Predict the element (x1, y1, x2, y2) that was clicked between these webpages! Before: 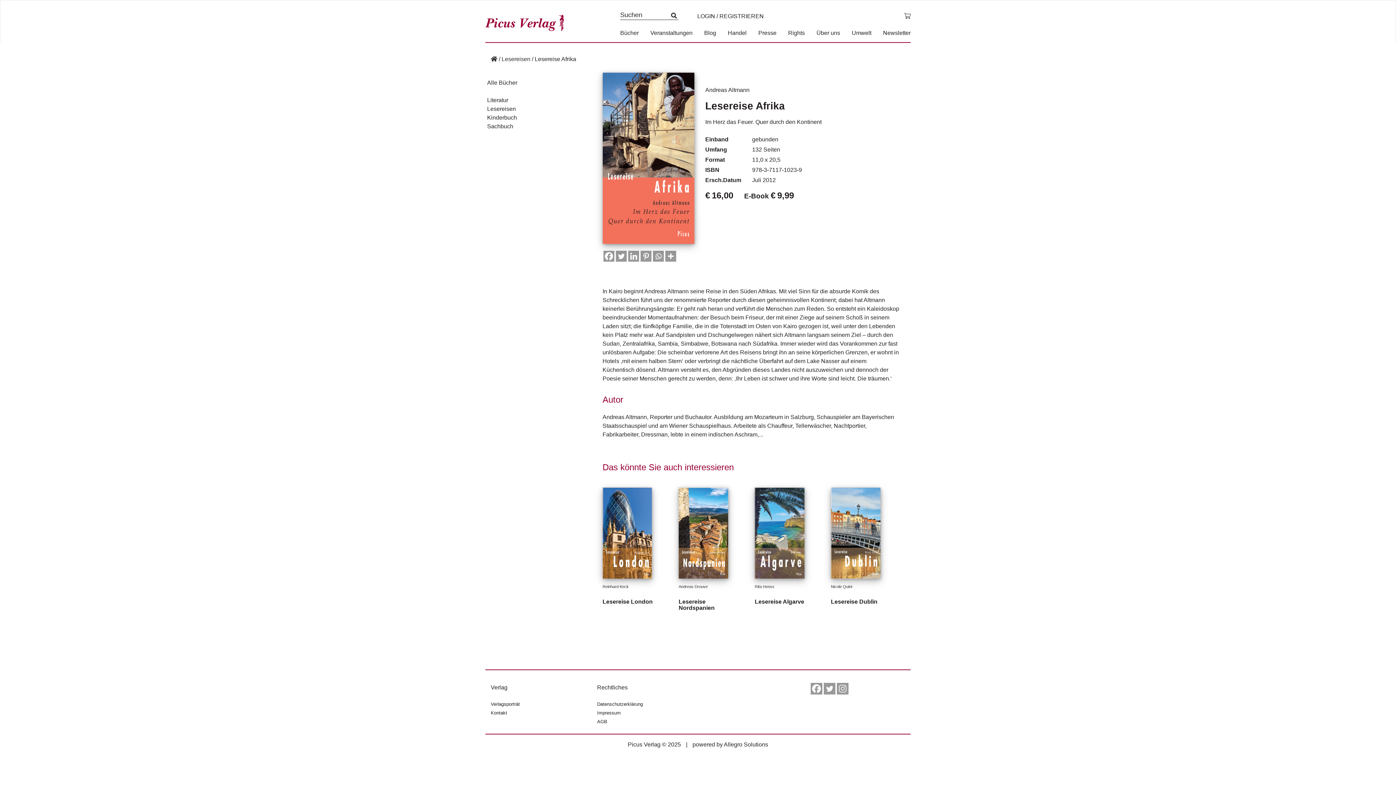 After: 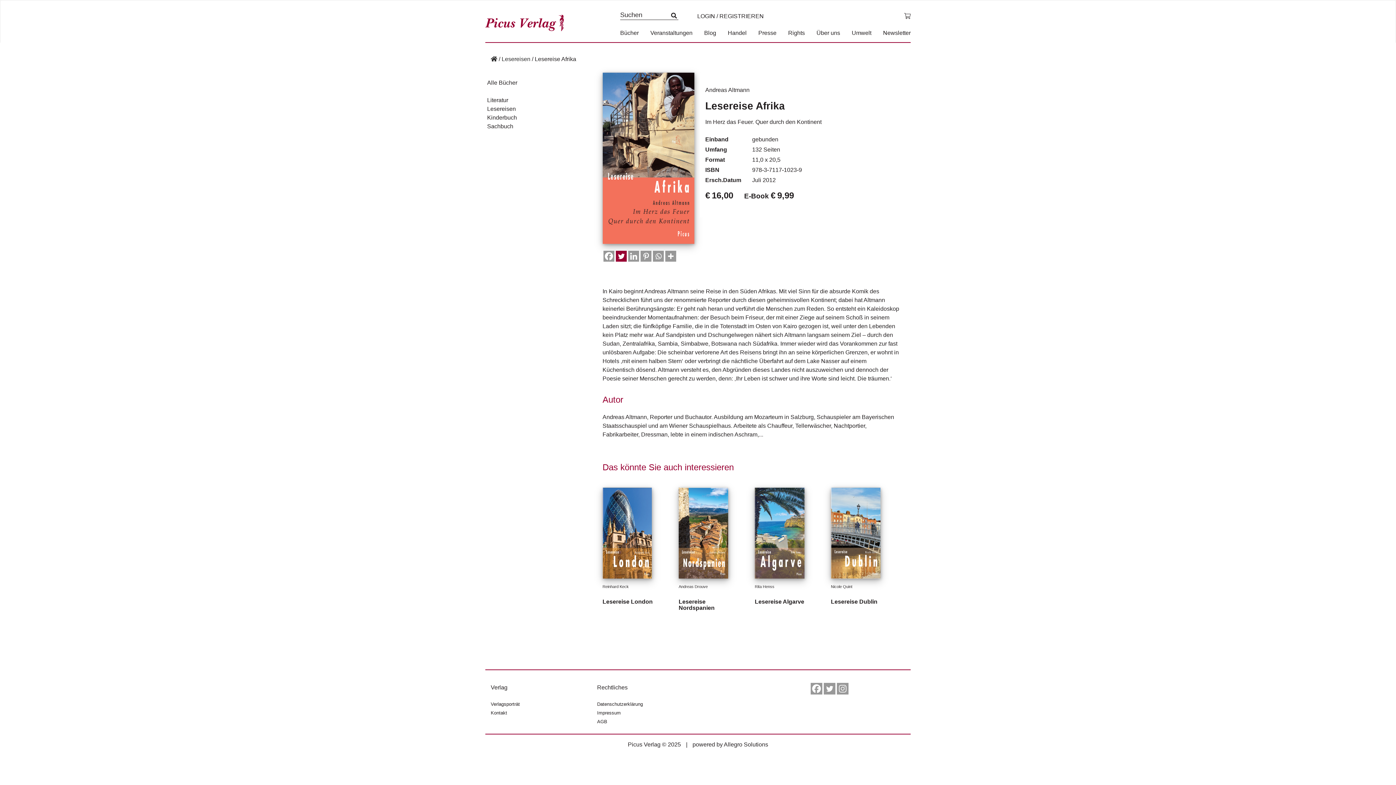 Action: label: Twitter bbox: (615, 250, 626, 261)